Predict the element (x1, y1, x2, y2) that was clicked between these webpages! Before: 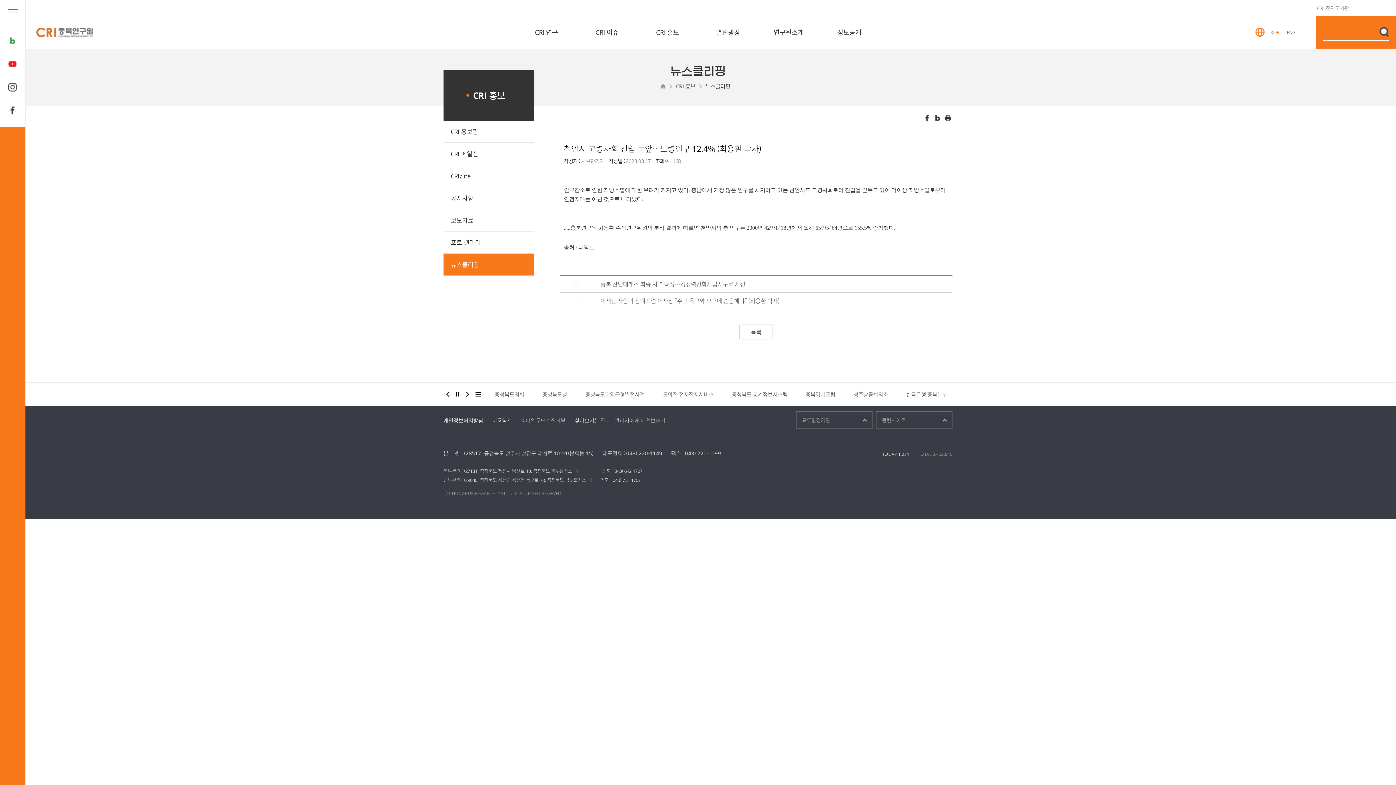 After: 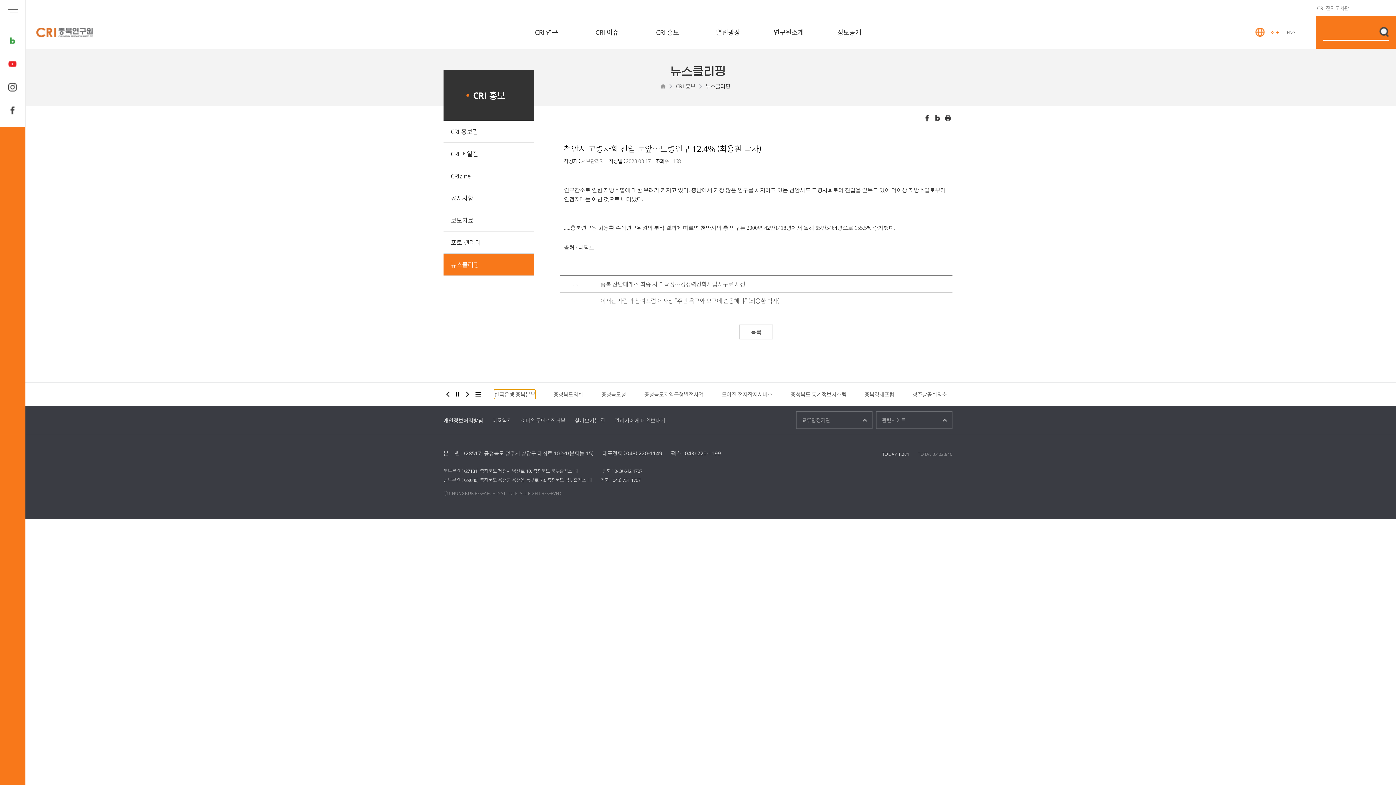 Action: label: 한국은행 충북본부 bbox: (595, 390, 636, 398)